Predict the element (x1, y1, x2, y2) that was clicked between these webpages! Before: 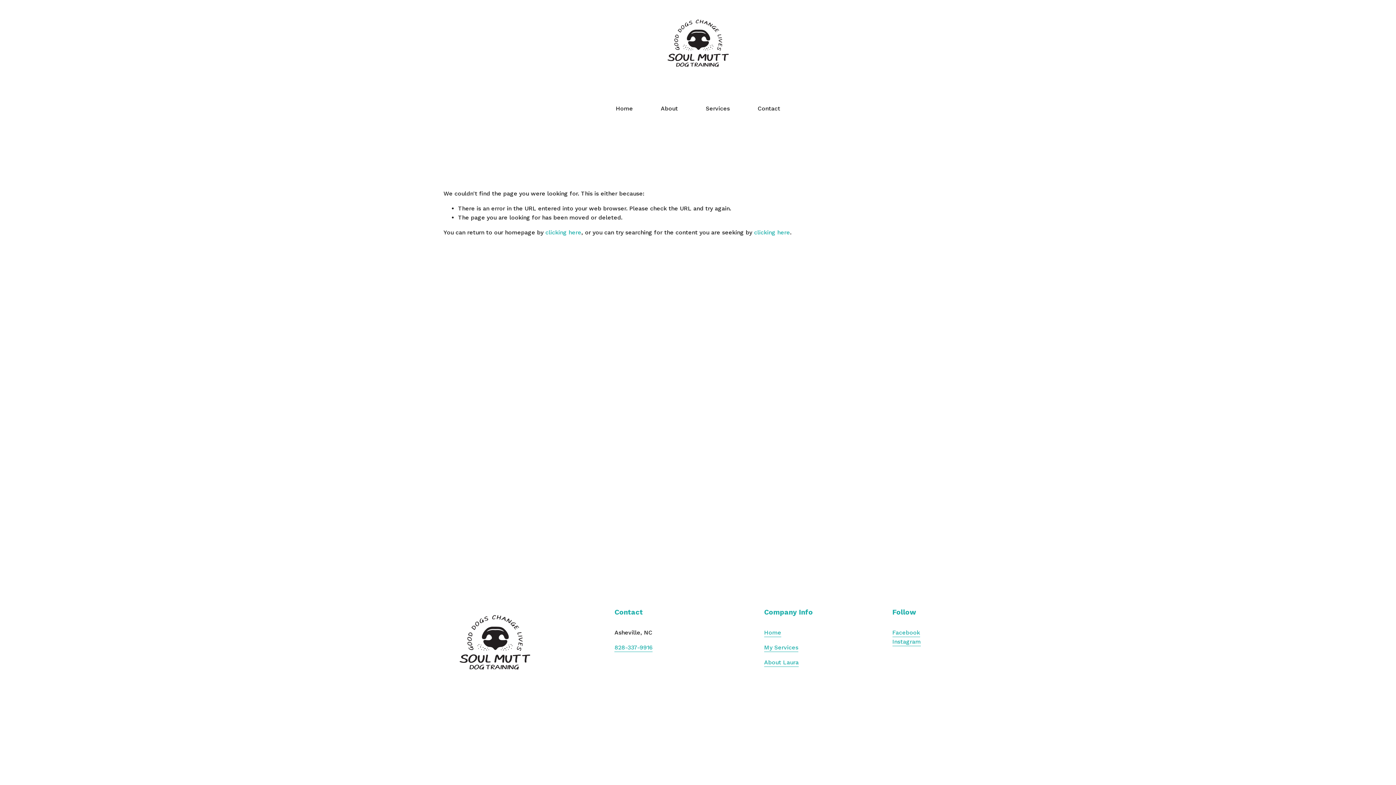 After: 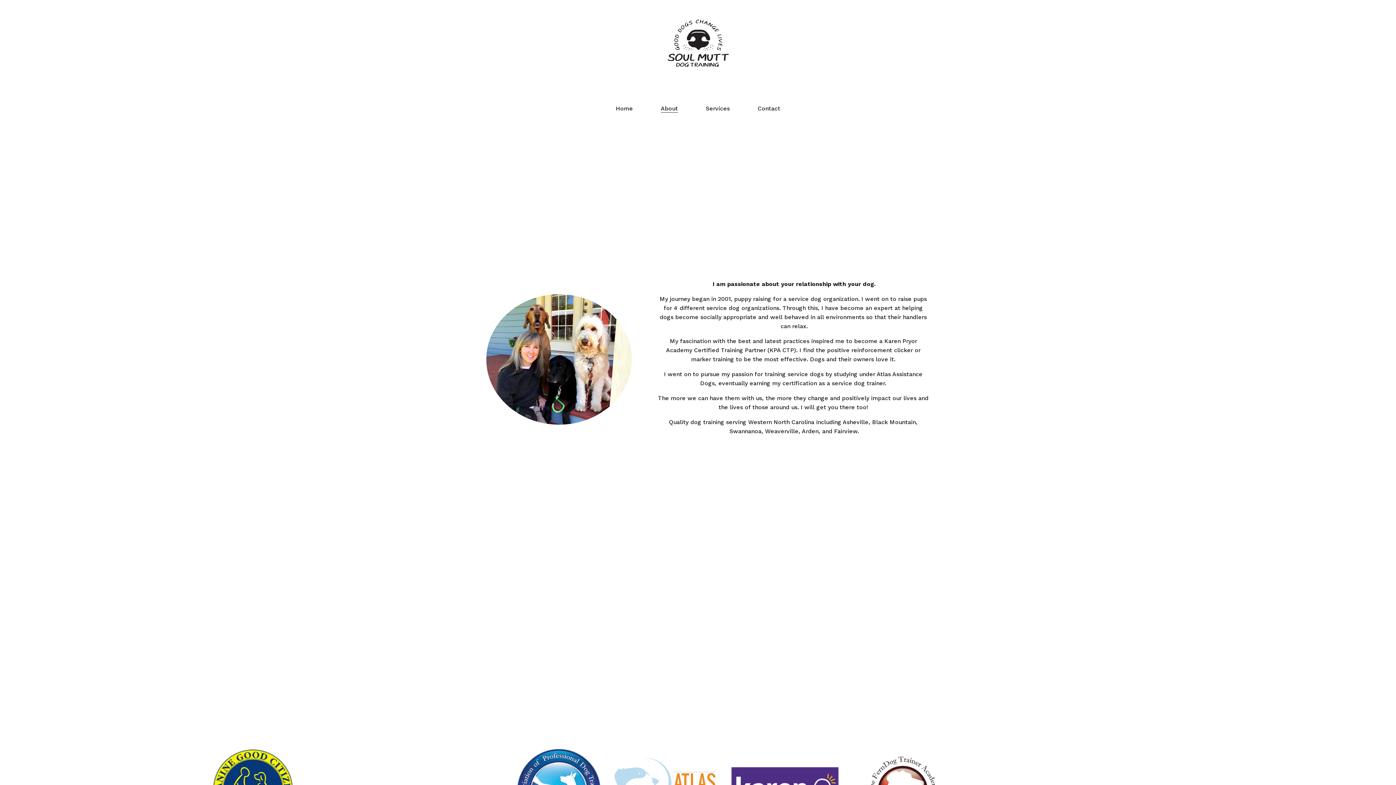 Action: bbox: (764, 658, 798, 667) label: About Laura